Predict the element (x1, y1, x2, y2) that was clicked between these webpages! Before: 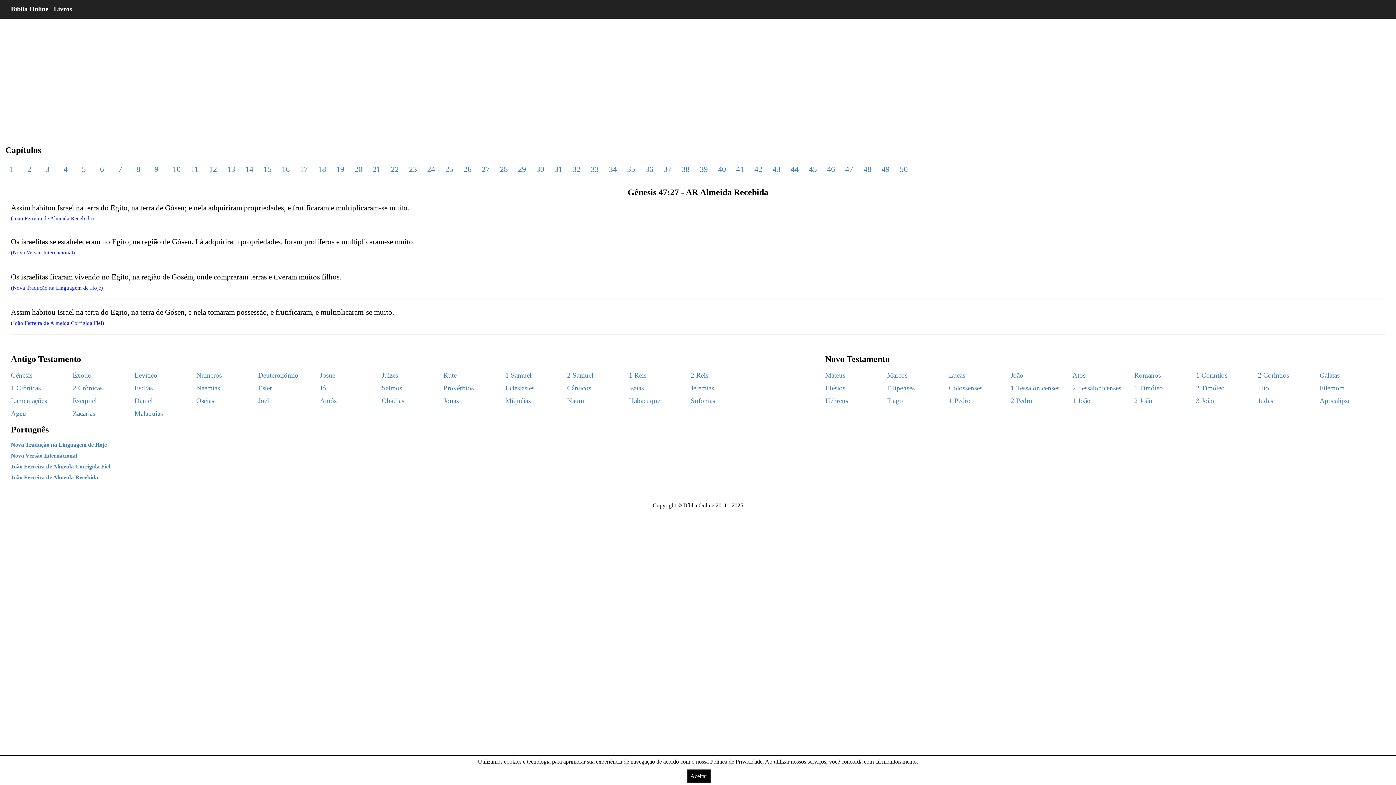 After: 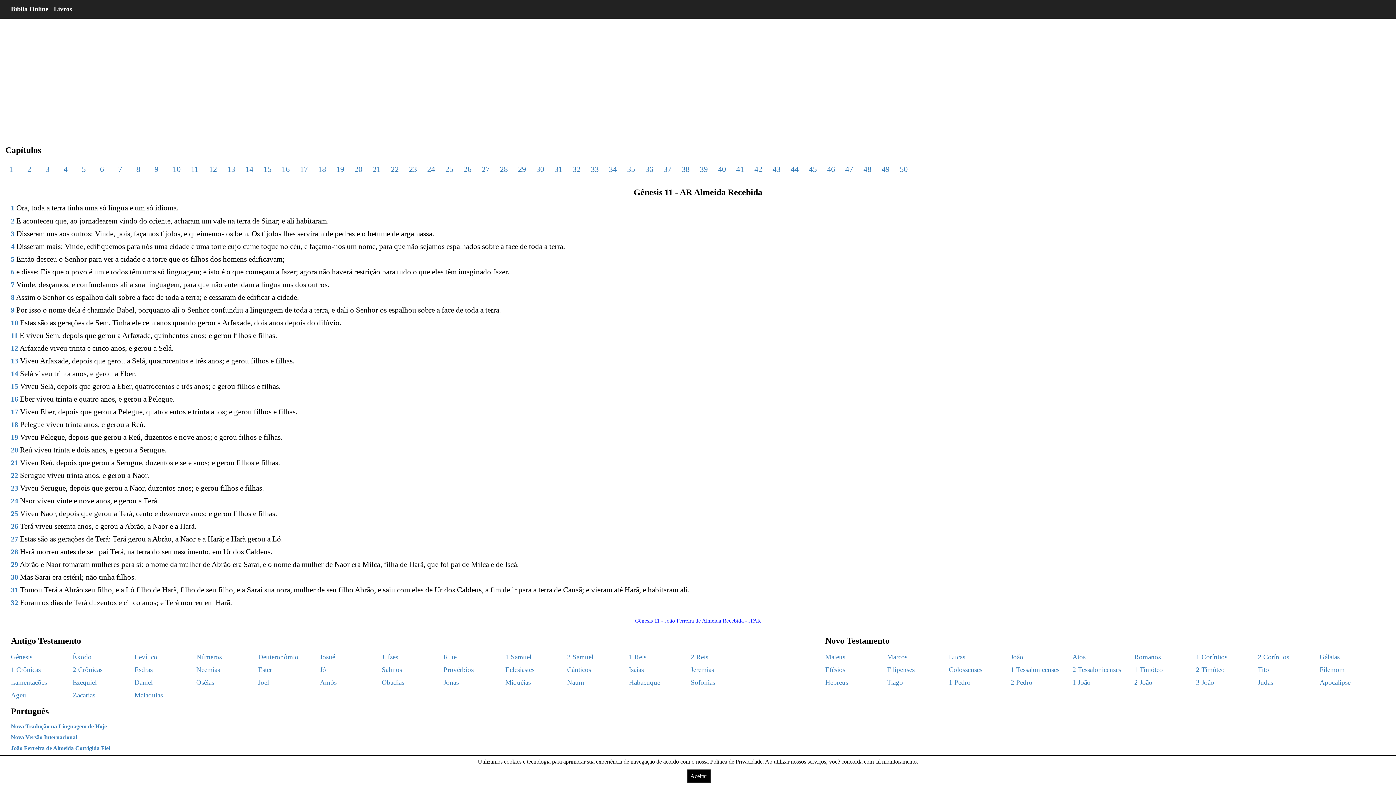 Action: bbox: (187, 164, 209, 173) label: 11